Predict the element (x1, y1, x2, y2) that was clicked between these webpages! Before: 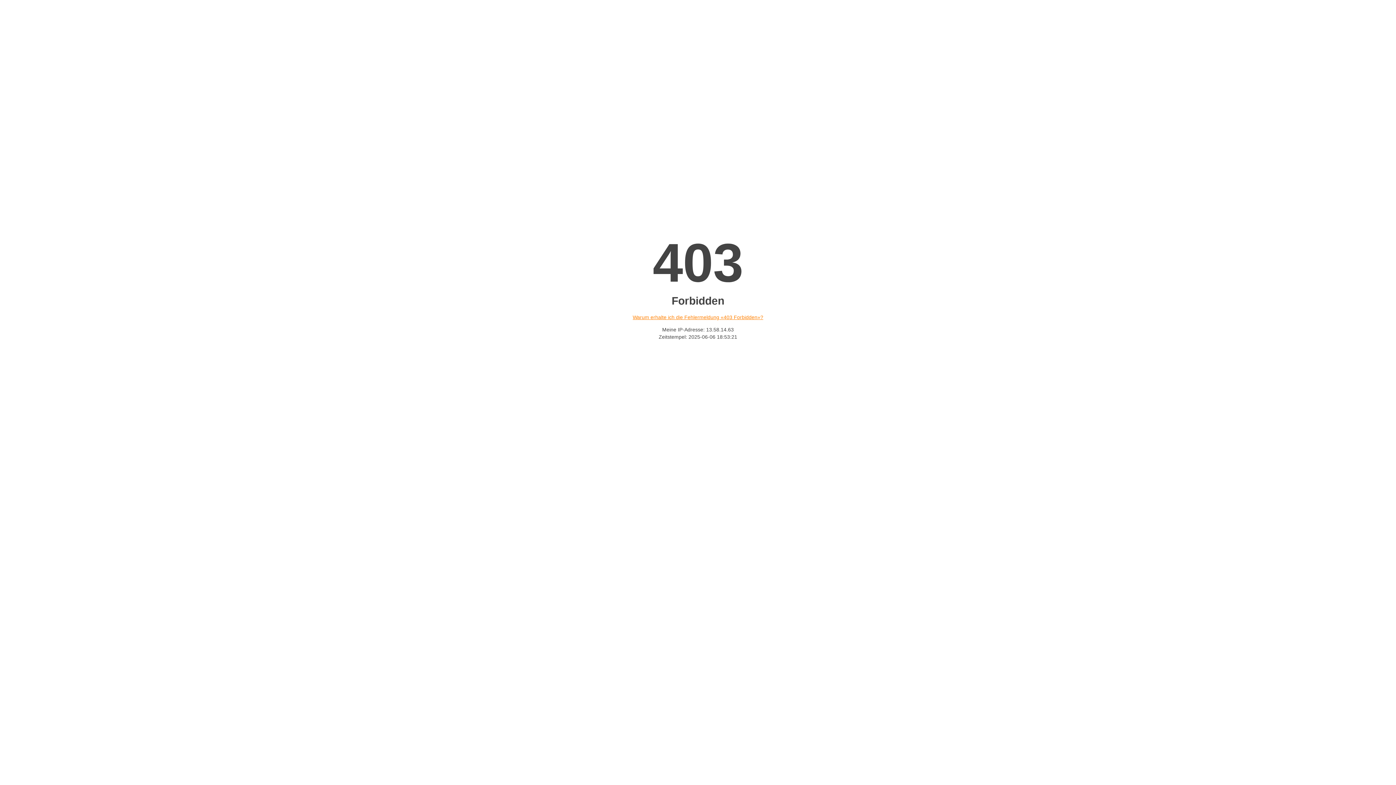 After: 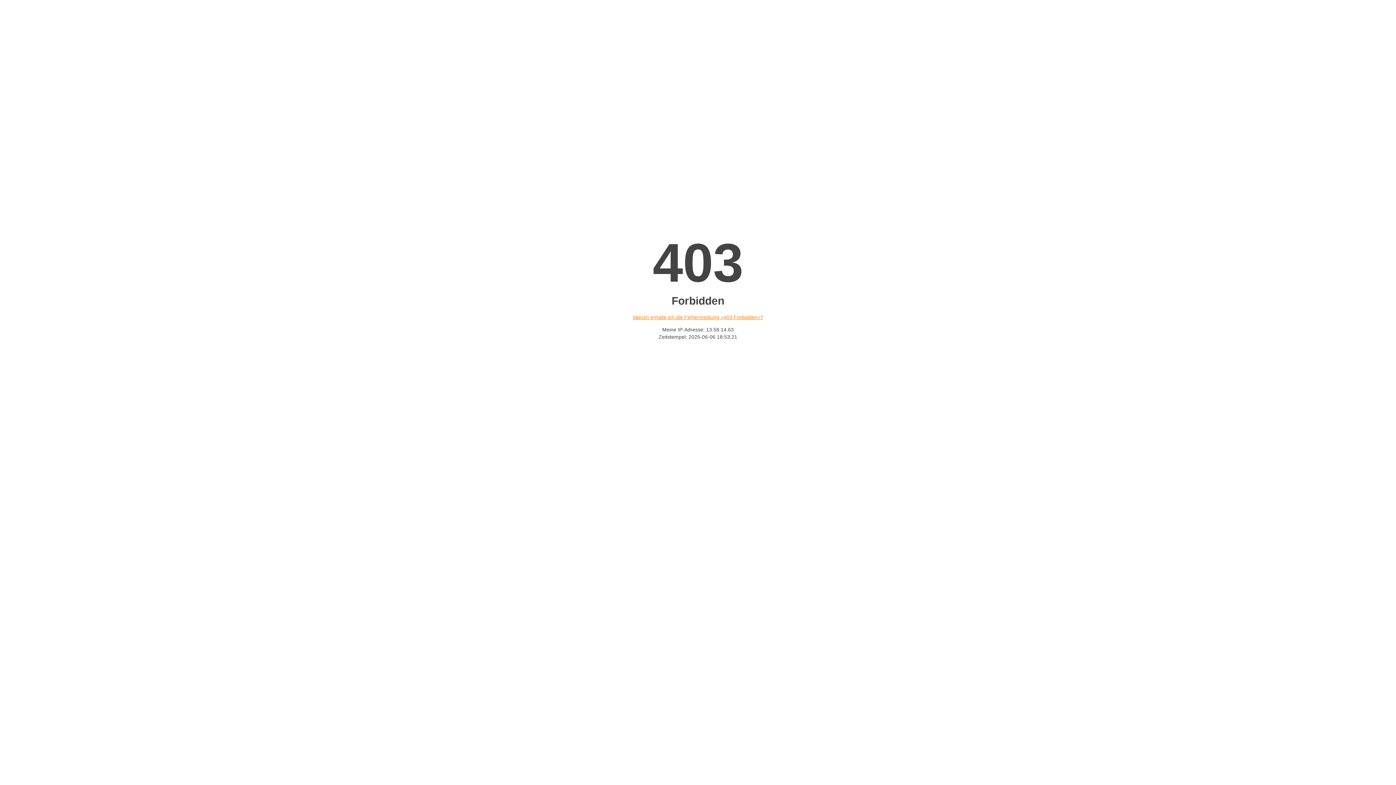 Action: bbox: (632, 314, 763, 320) label: Warum erhalte ich die Fehlermeldung «403 Forbidden»?